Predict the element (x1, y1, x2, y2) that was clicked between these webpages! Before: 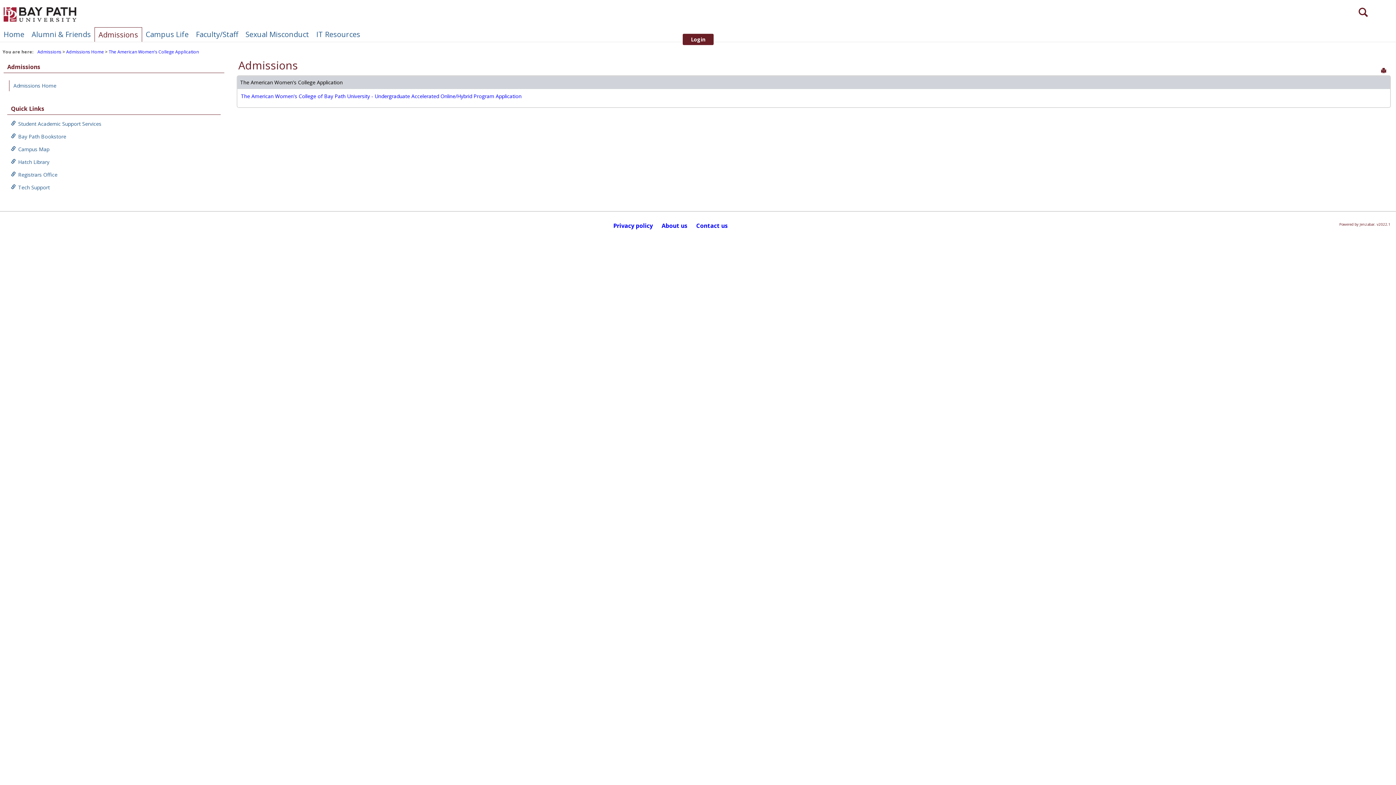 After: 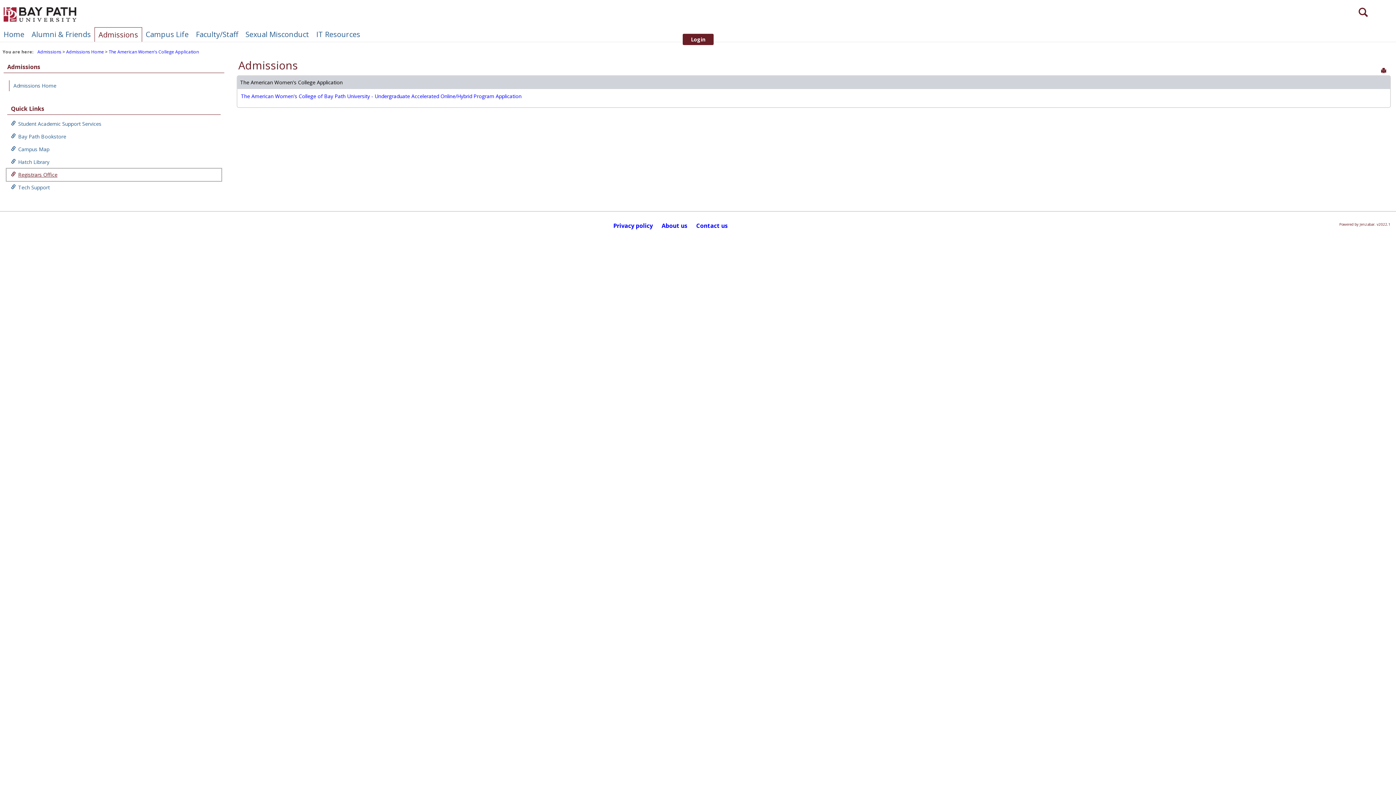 Action: bbox: (7, 169, 220, 180) label: Registrars Office